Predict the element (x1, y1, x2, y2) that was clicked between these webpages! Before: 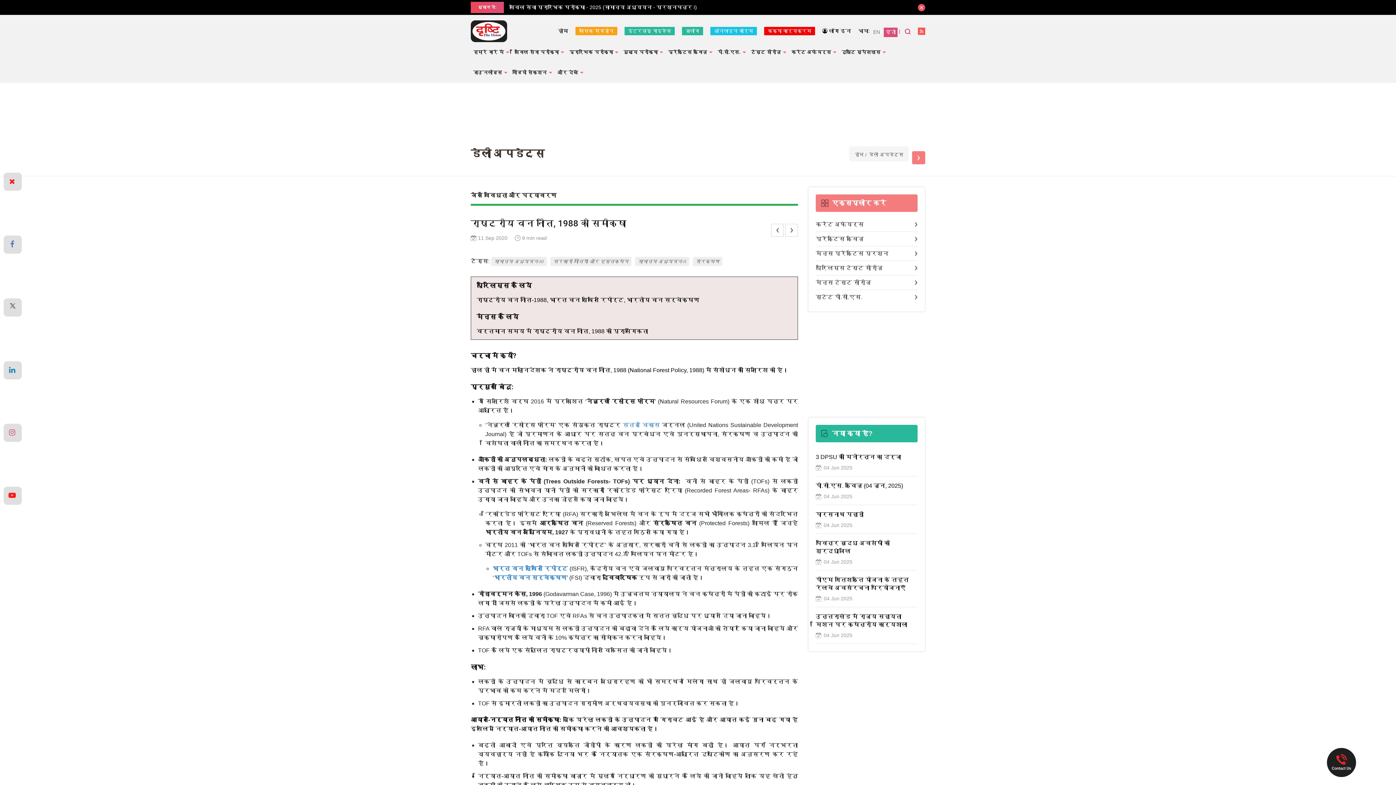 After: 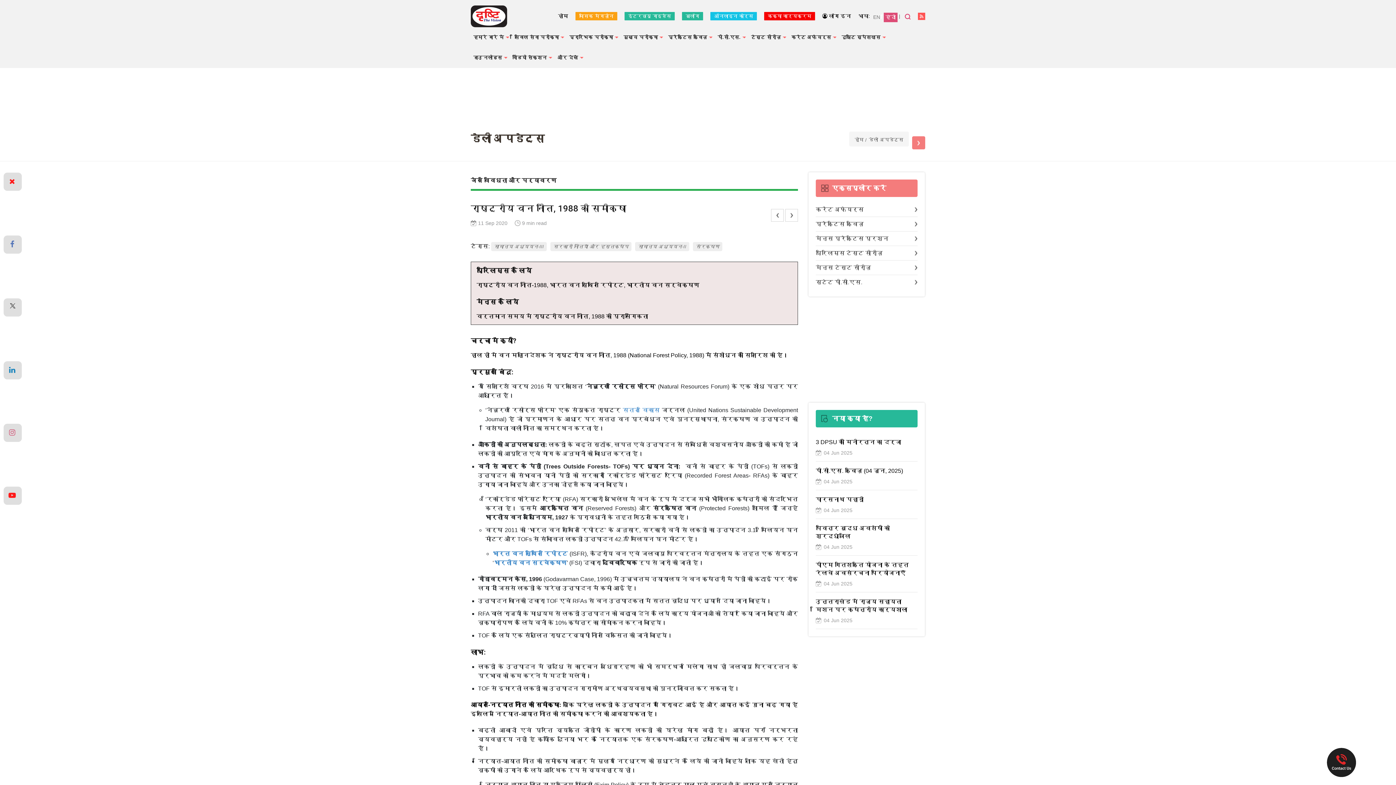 Action: bbox: (918, 3, 925, 11) label: close